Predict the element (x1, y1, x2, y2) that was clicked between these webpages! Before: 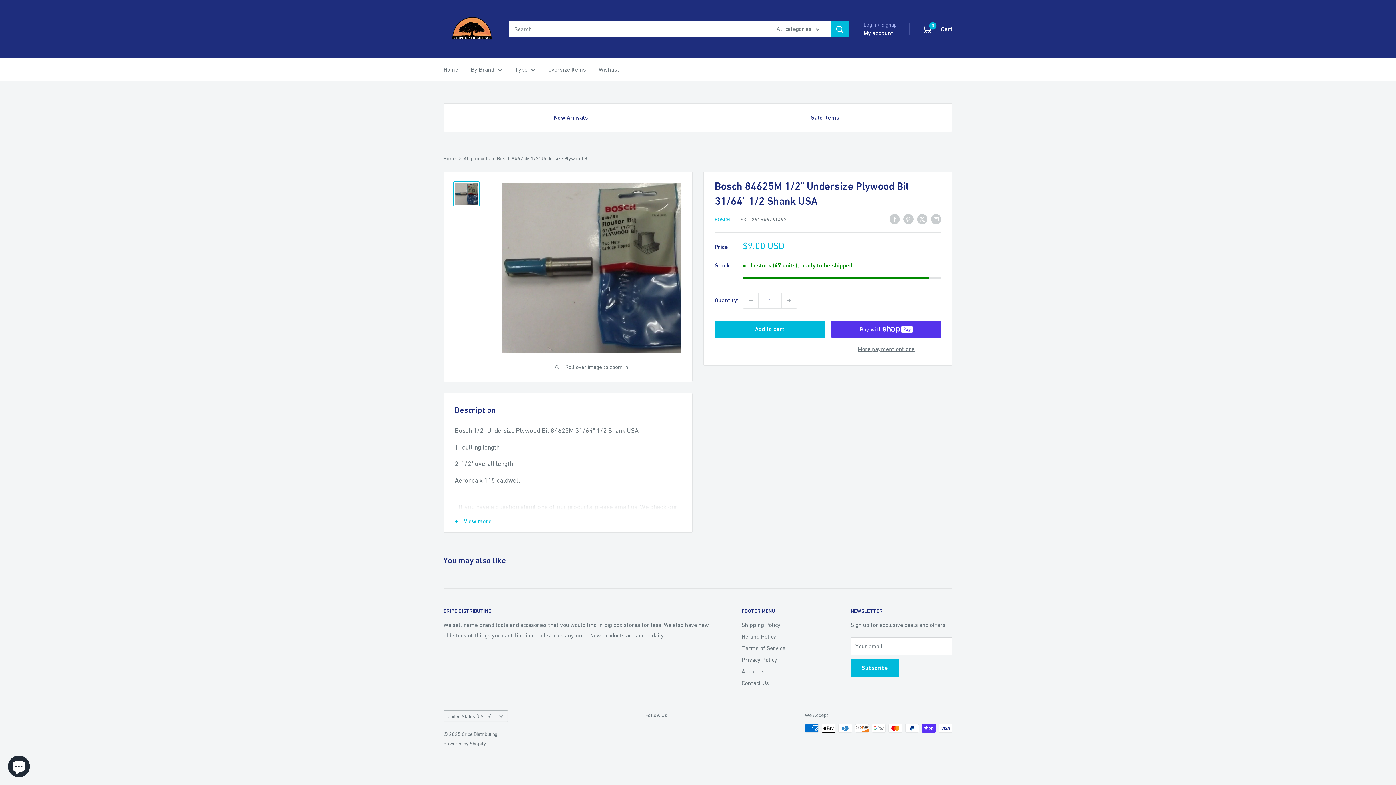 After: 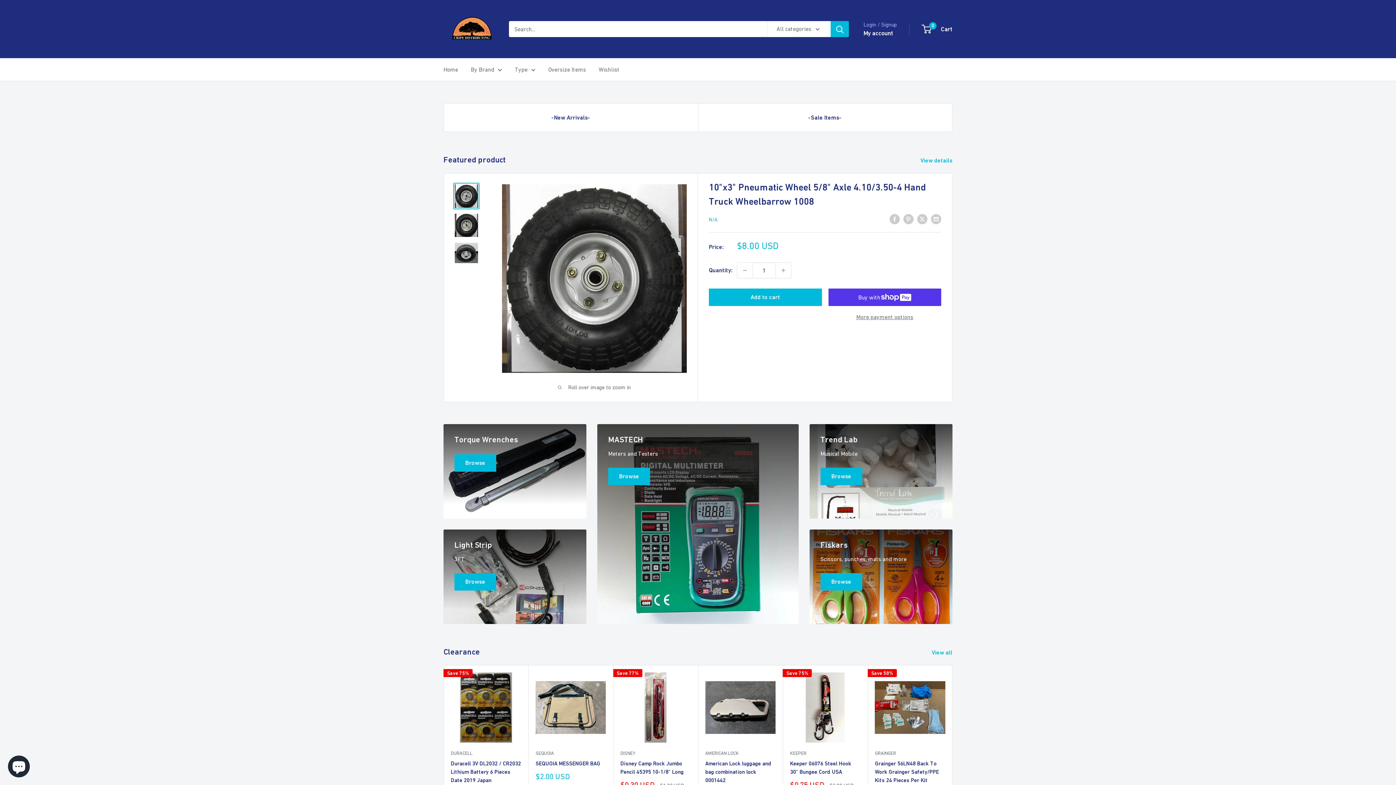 Action: bbox: (443, 64, 458, 74) label: Home